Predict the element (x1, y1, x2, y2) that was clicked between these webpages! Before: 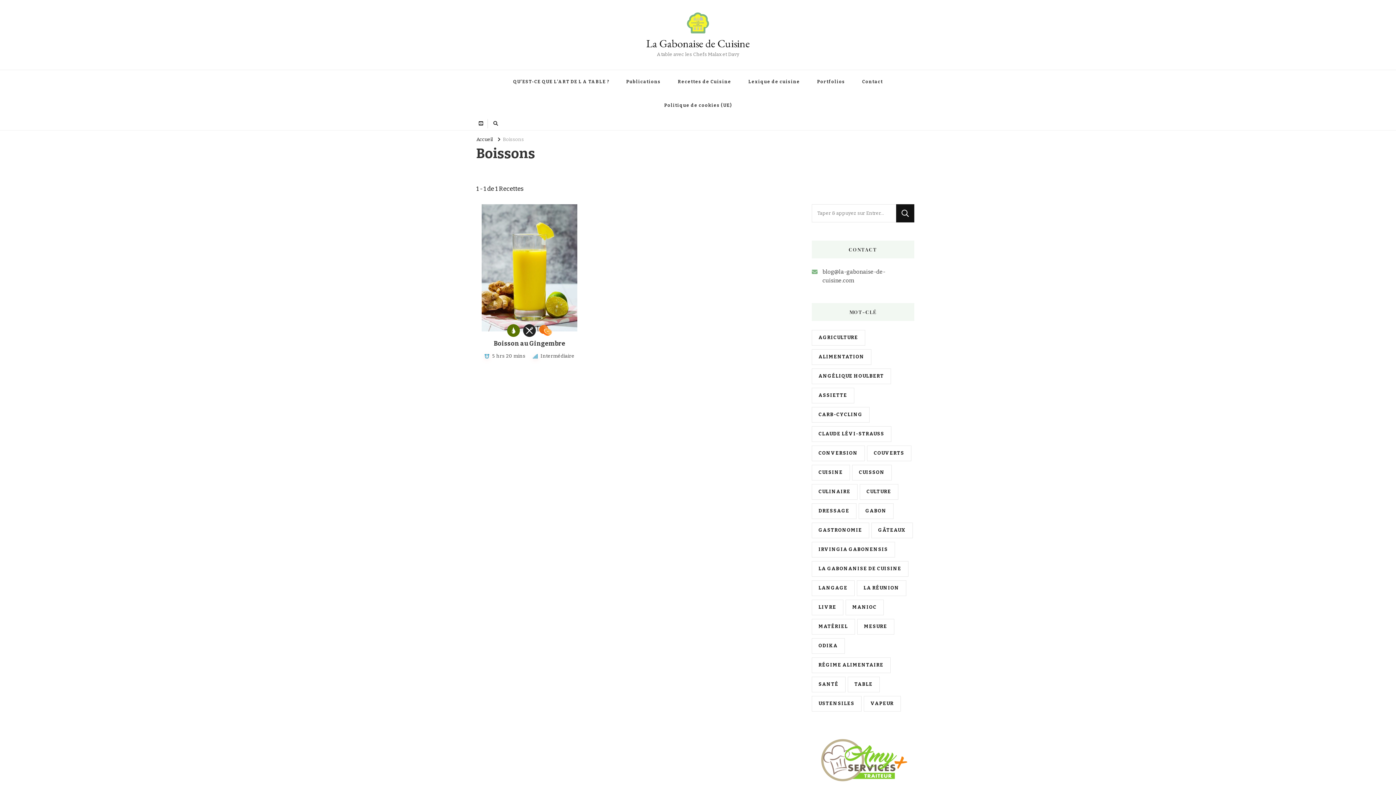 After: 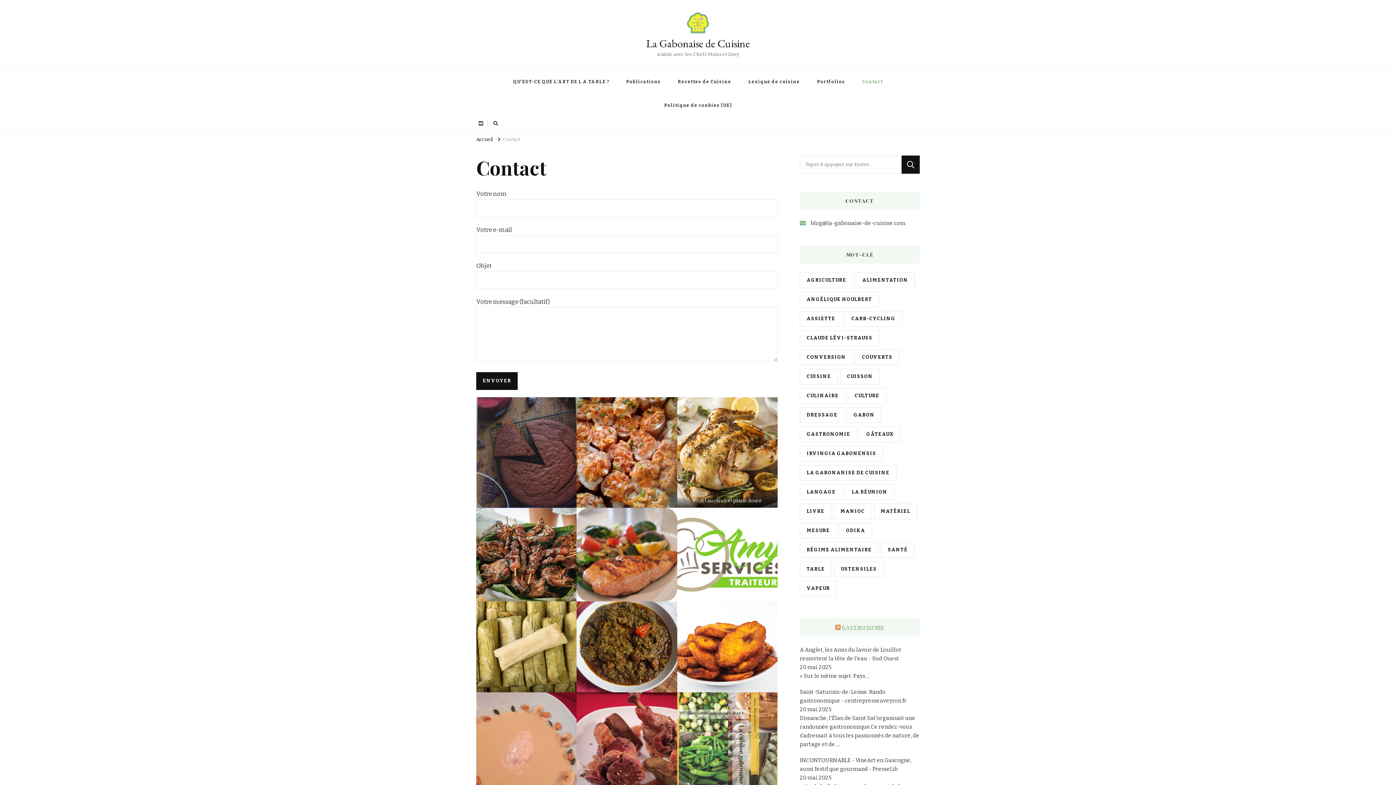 Action: bbox: (854, 70, 891, 93) label: Contact